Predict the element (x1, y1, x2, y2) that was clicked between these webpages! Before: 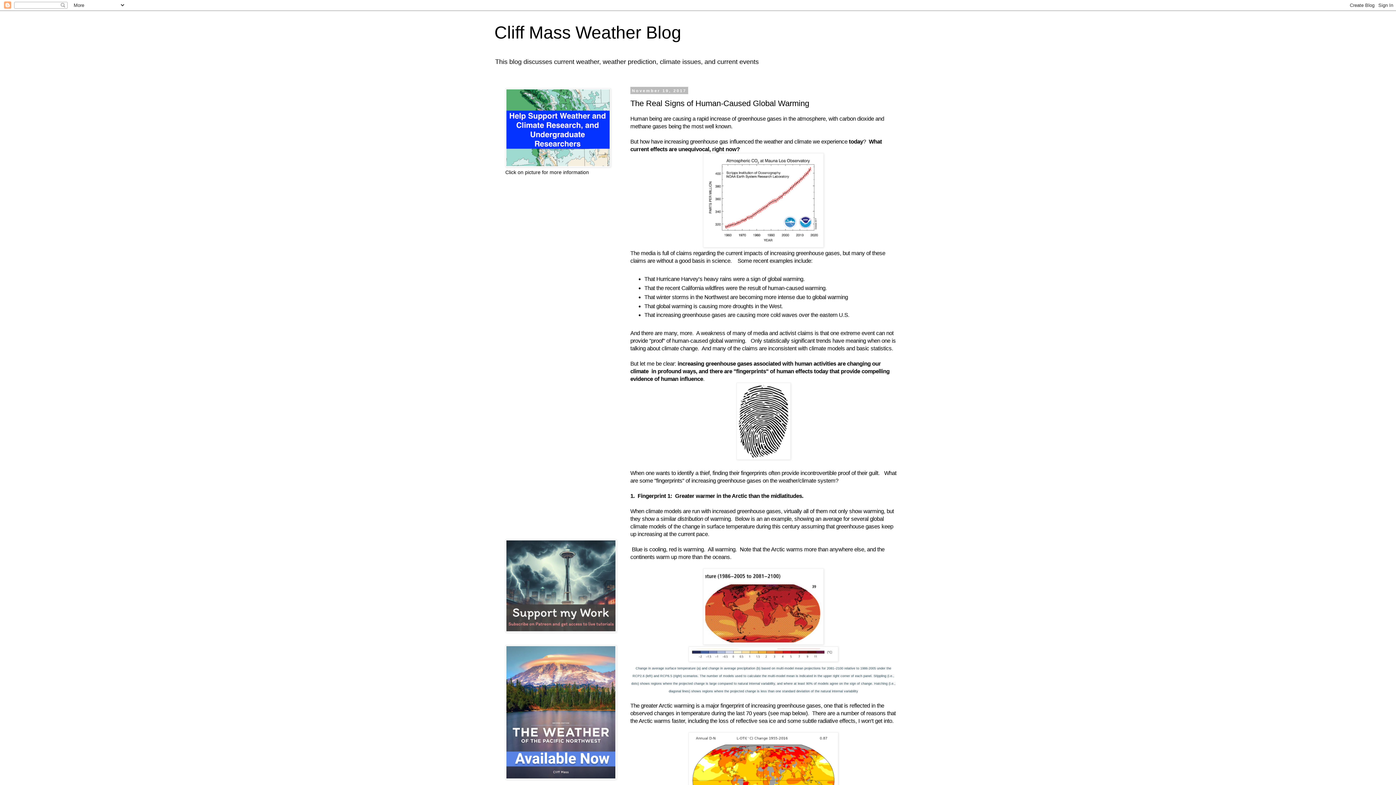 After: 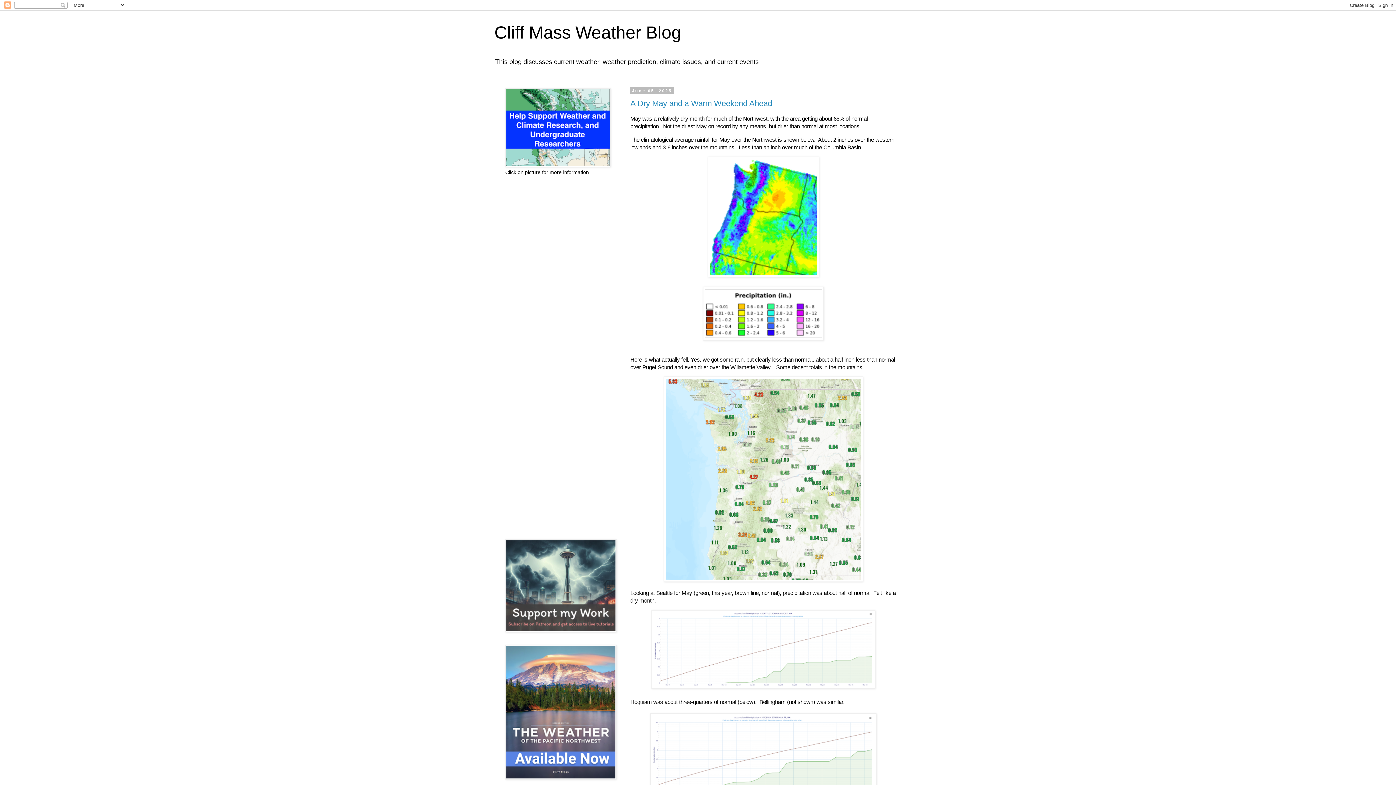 Action: bbox: (494, 22, 681, 42) label: Cliff Mass Weather Blog